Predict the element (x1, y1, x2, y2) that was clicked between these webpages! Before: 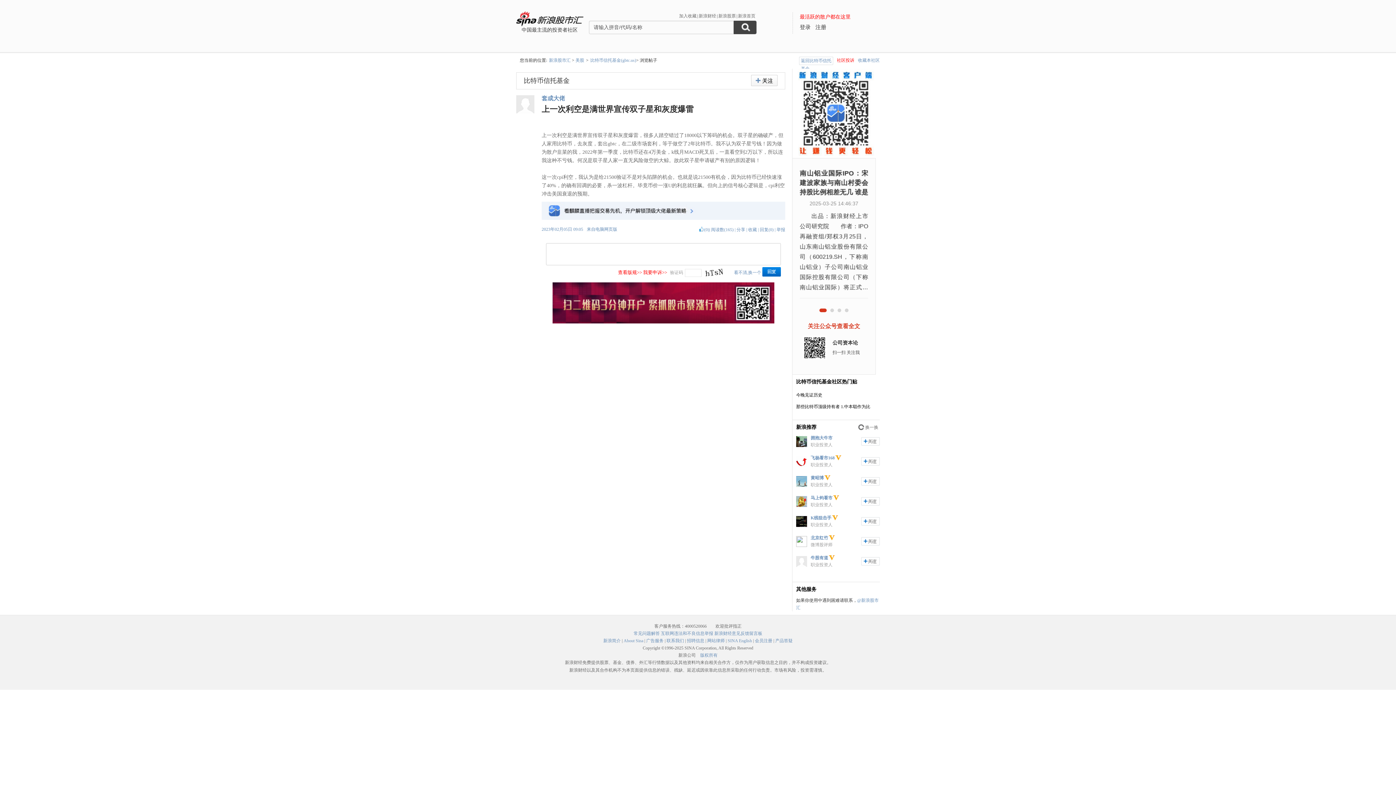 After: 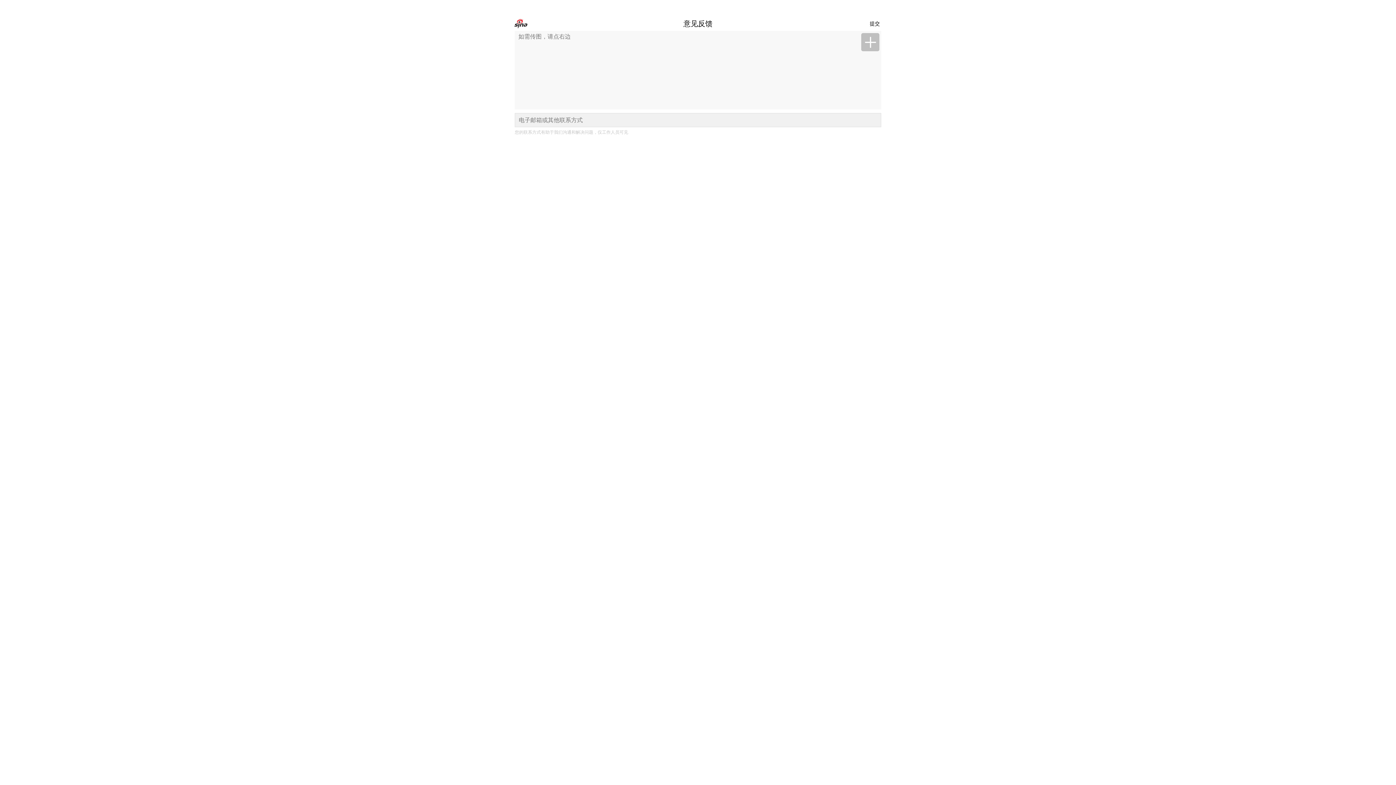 Action: label: 新浪财经意见反馈留言板 bbox: (714, 631, 762, 636)